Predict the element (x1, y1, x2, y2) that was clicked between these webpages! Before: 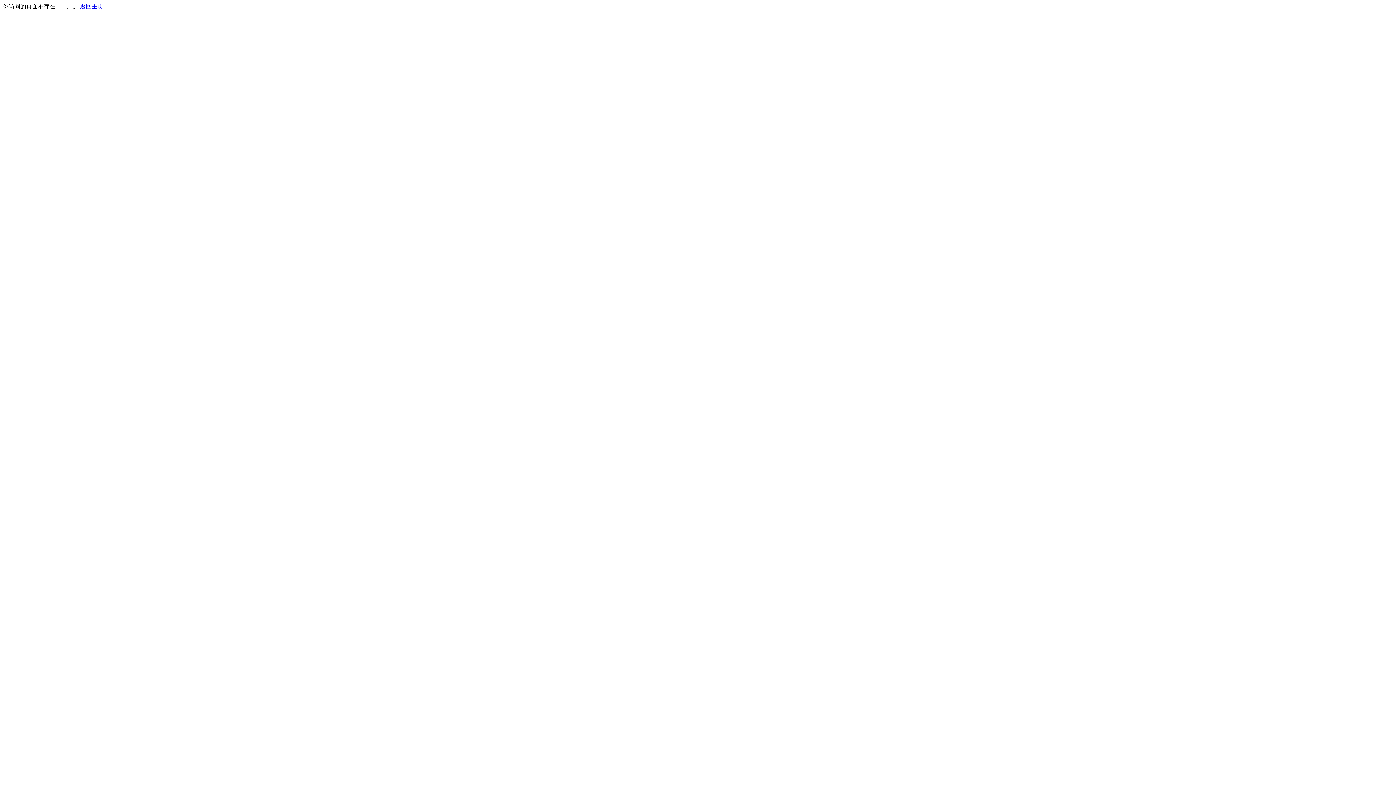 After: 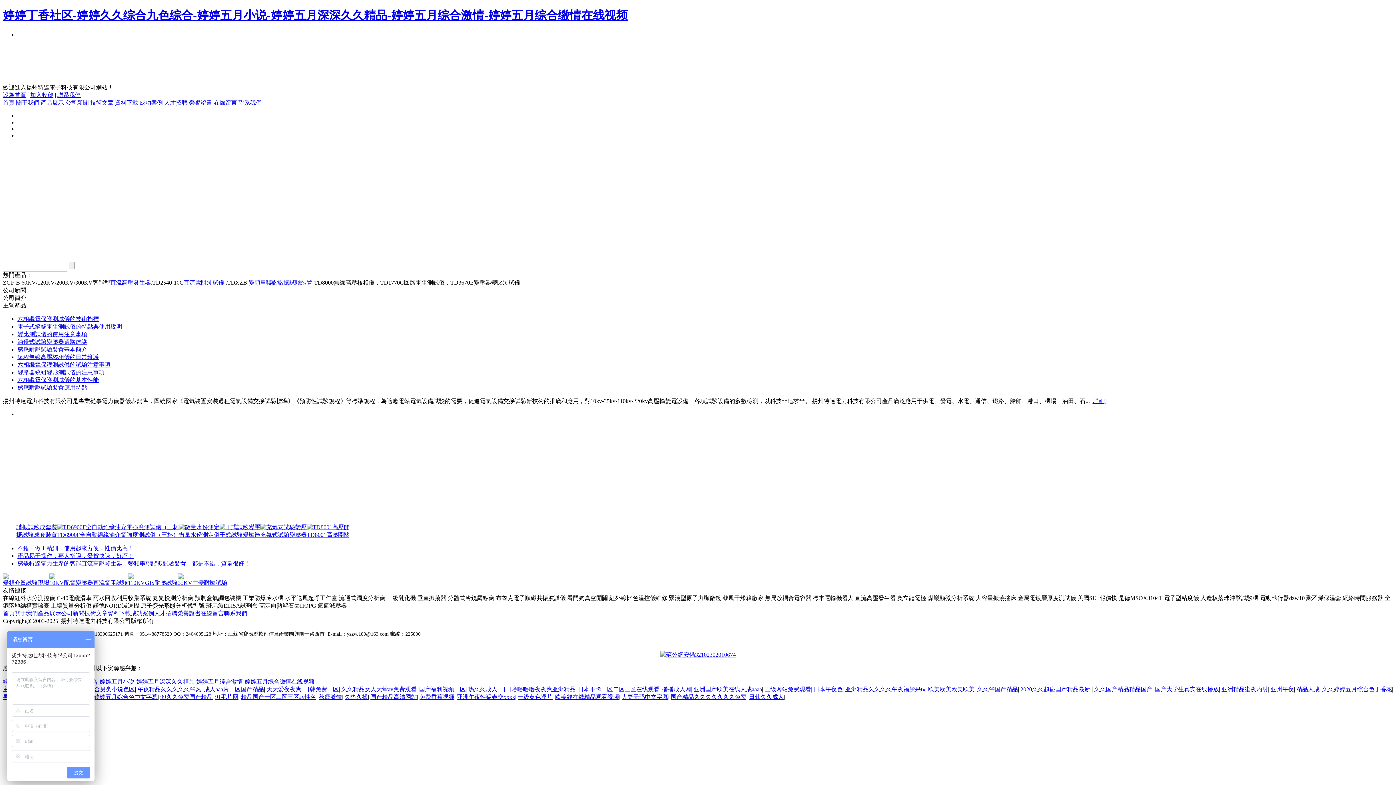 Action: bbox: (80, 3, 103, 9) label: 返回主页